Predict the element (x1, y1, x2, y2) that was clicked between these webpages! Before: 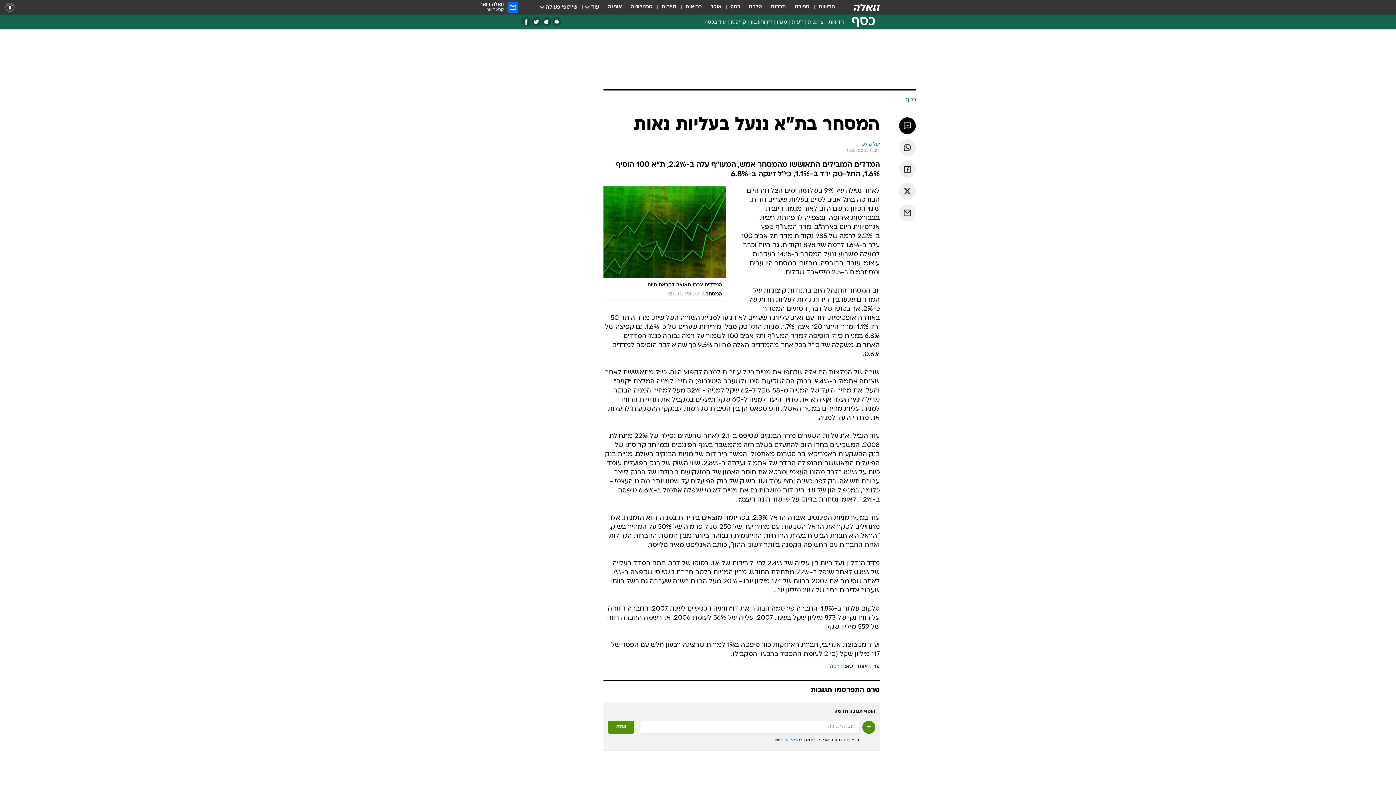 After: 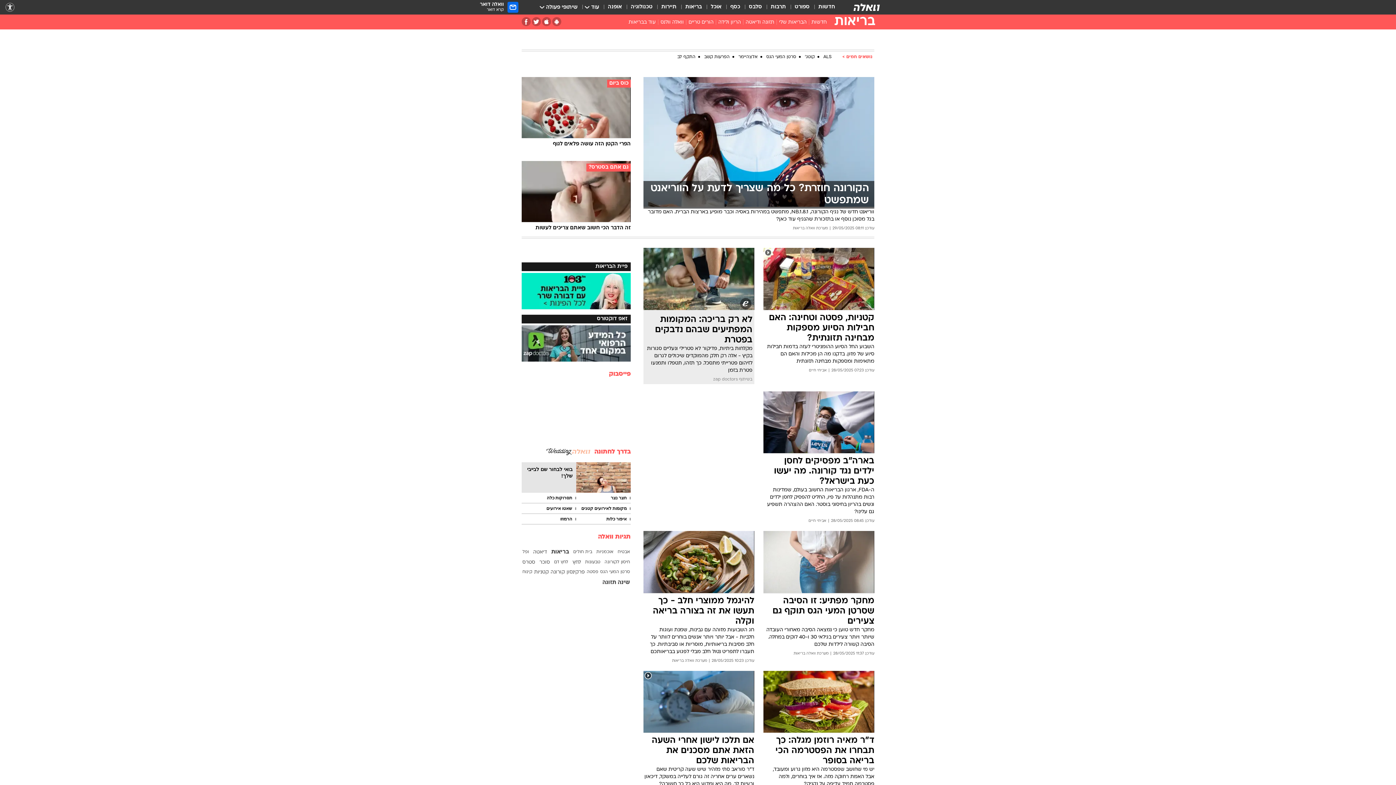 Action: bbox: (685, 3, 702, 11) label: בריאות